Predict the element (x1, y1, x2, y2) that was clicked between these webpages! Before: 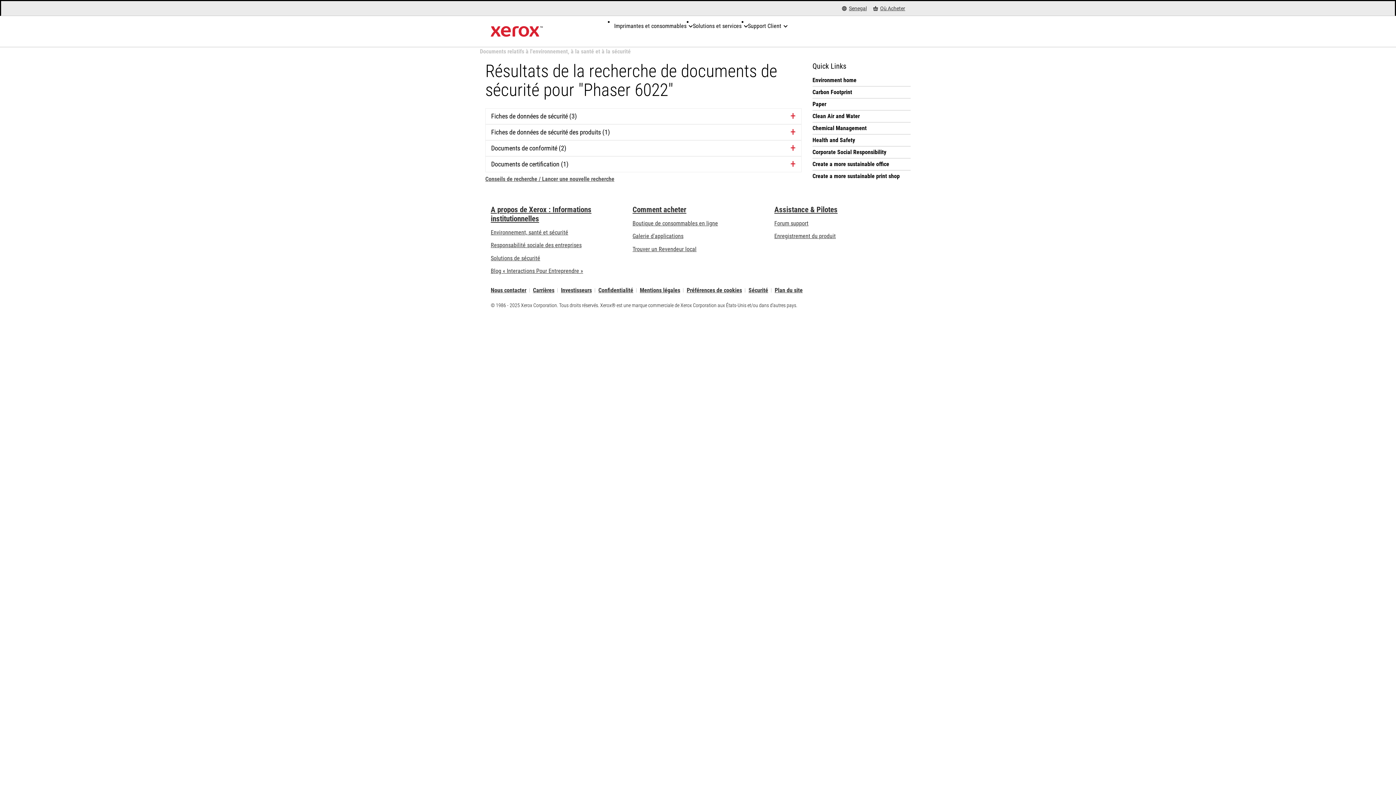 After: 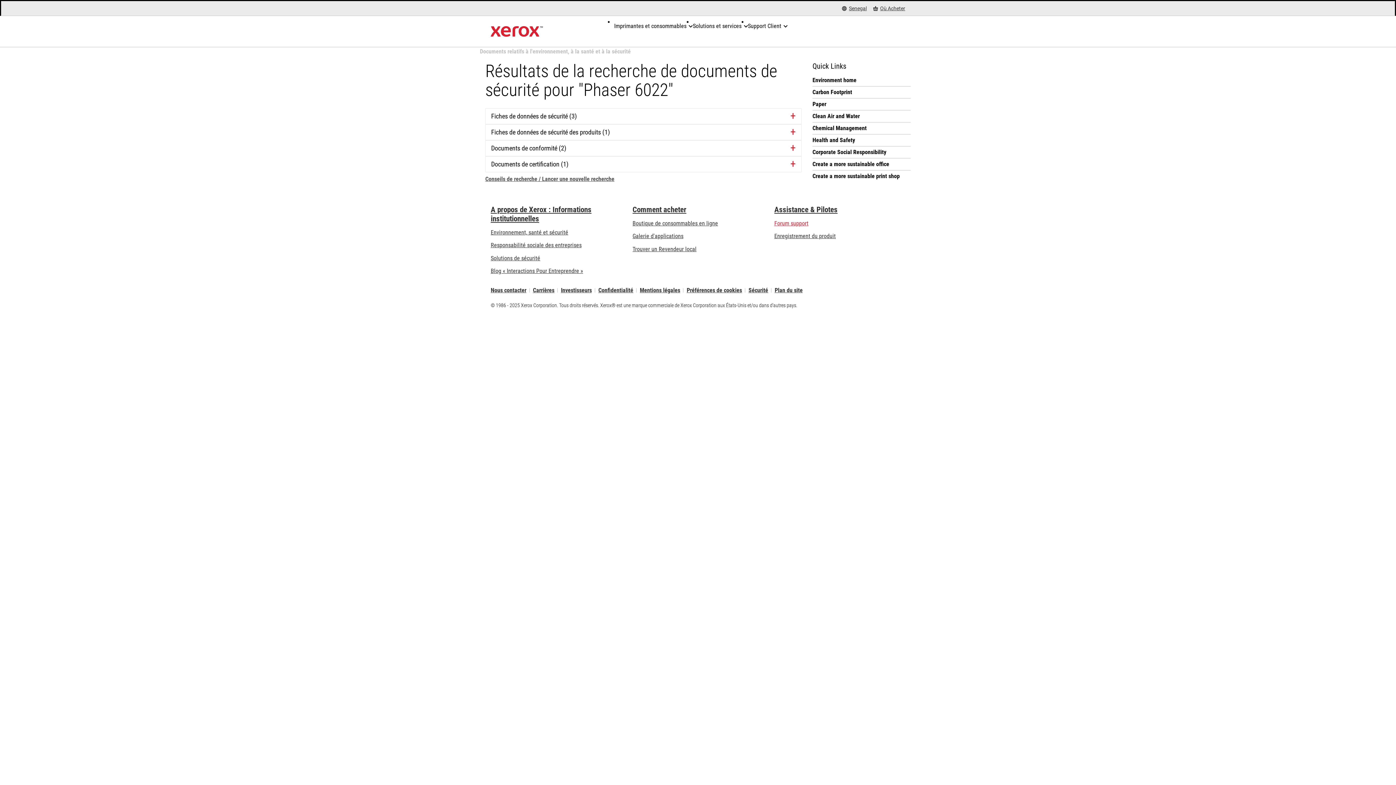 Action: bbox: (774, 219, 808, 226) label: Forum support (s’ouvrira dans un nouvel onglet)